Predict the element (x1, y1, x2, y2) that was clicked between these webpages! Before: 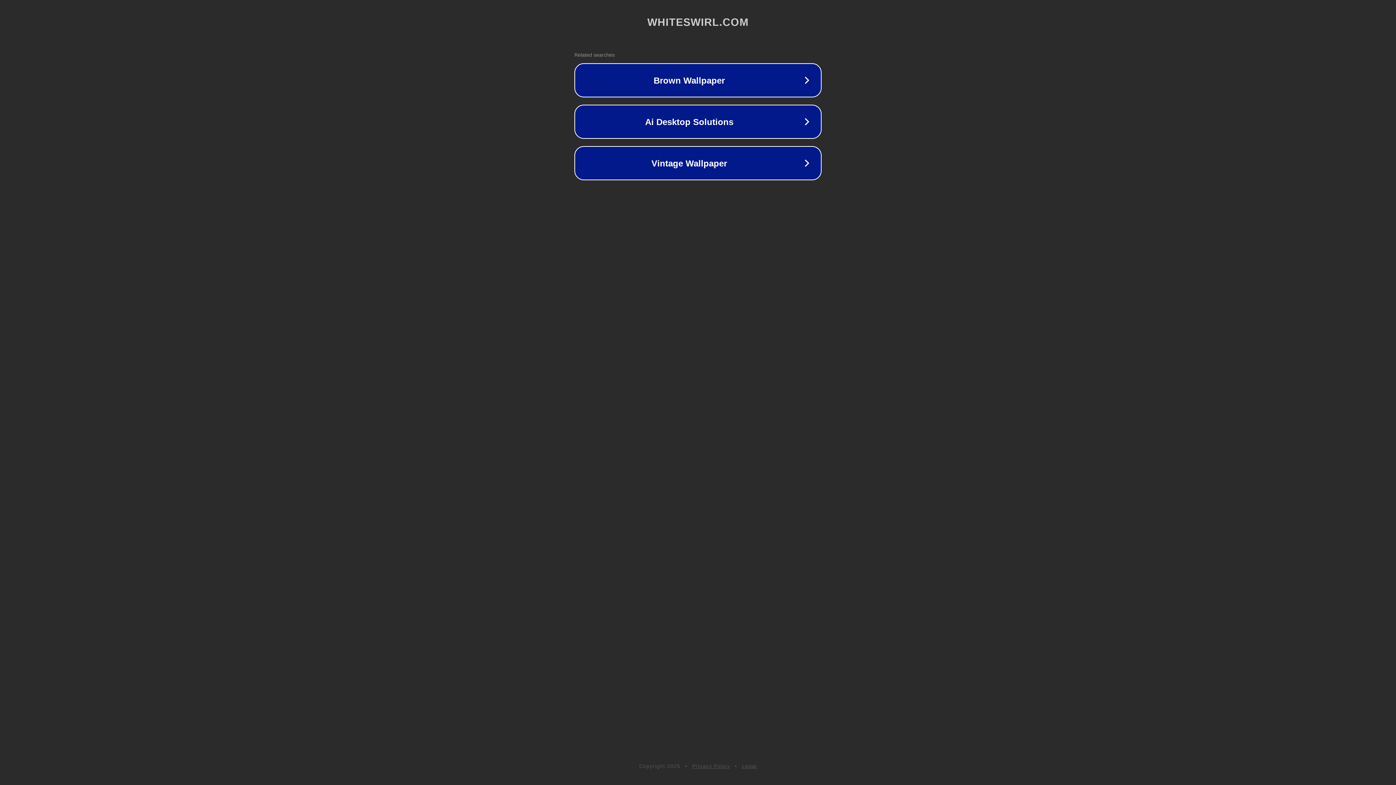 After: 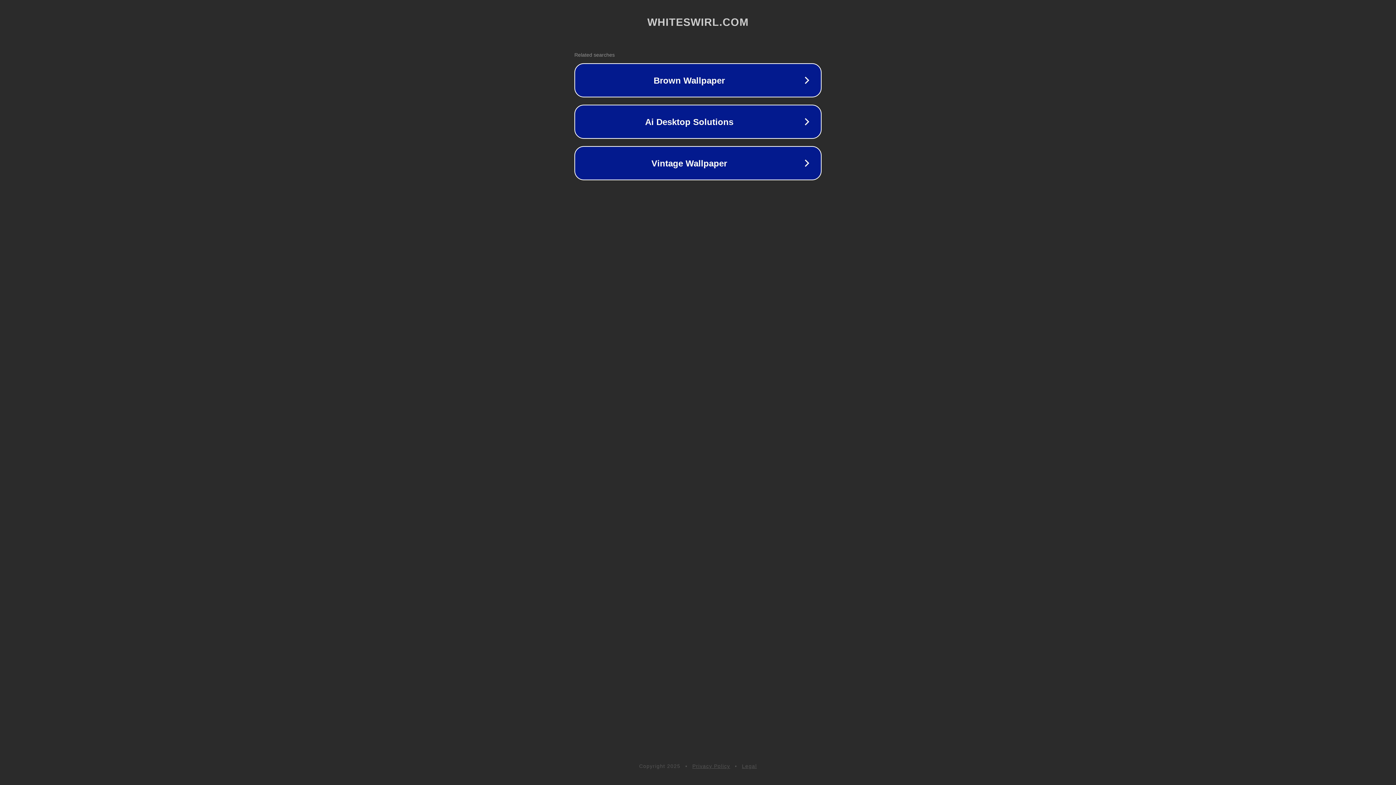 Action: bbox: (742, 763, 757, 769) label: Legal